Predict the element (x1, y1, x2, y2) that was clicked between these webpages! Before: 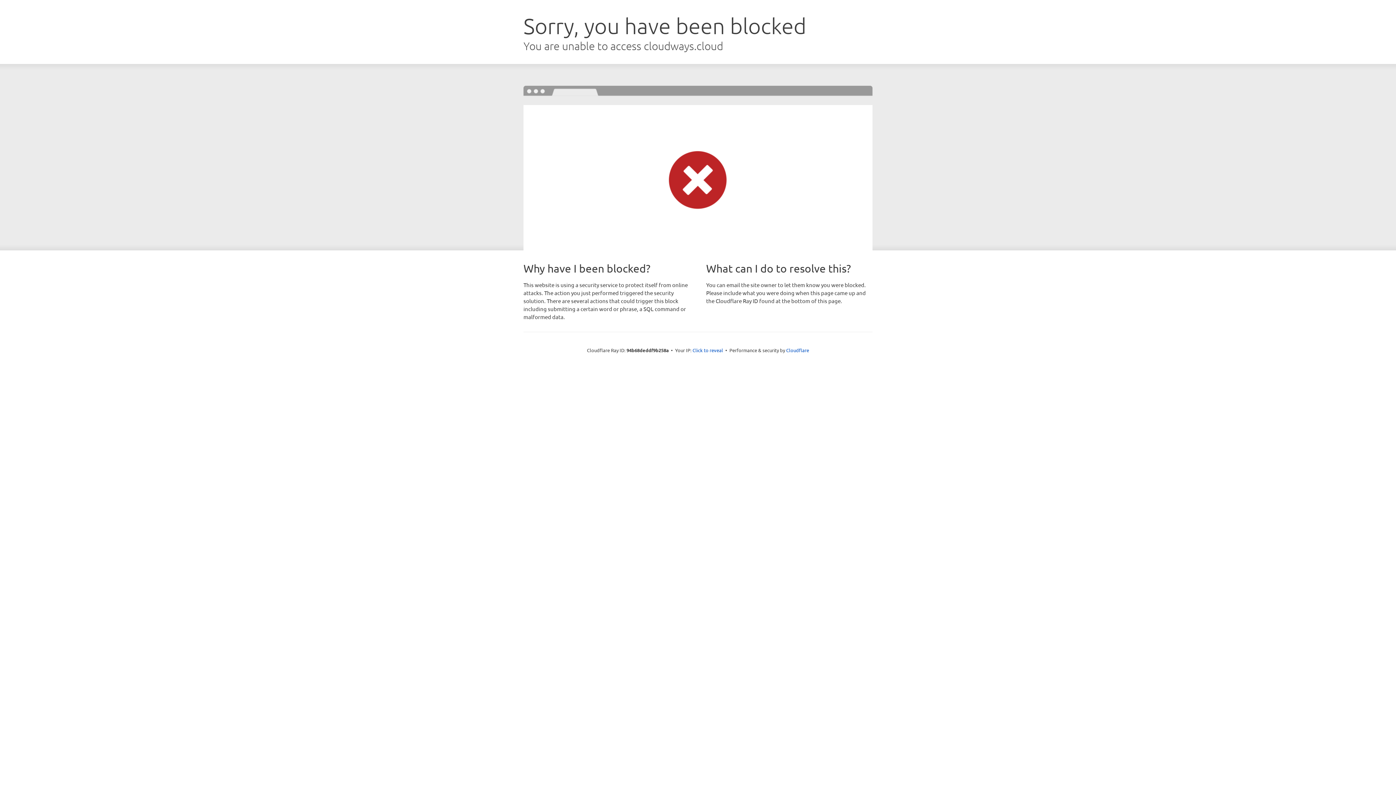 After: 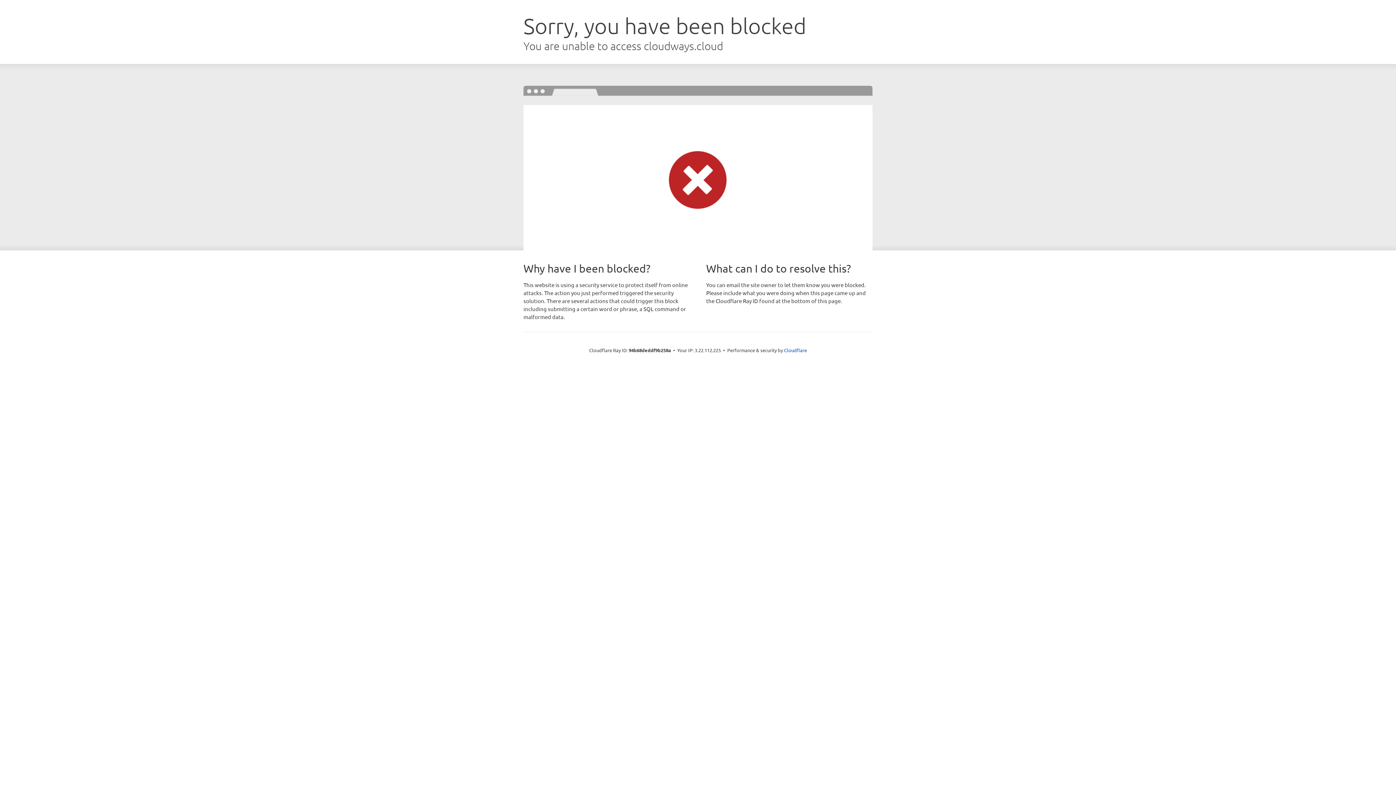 Action: bbox: (692, 346, 723, 353) label: Click to reveal